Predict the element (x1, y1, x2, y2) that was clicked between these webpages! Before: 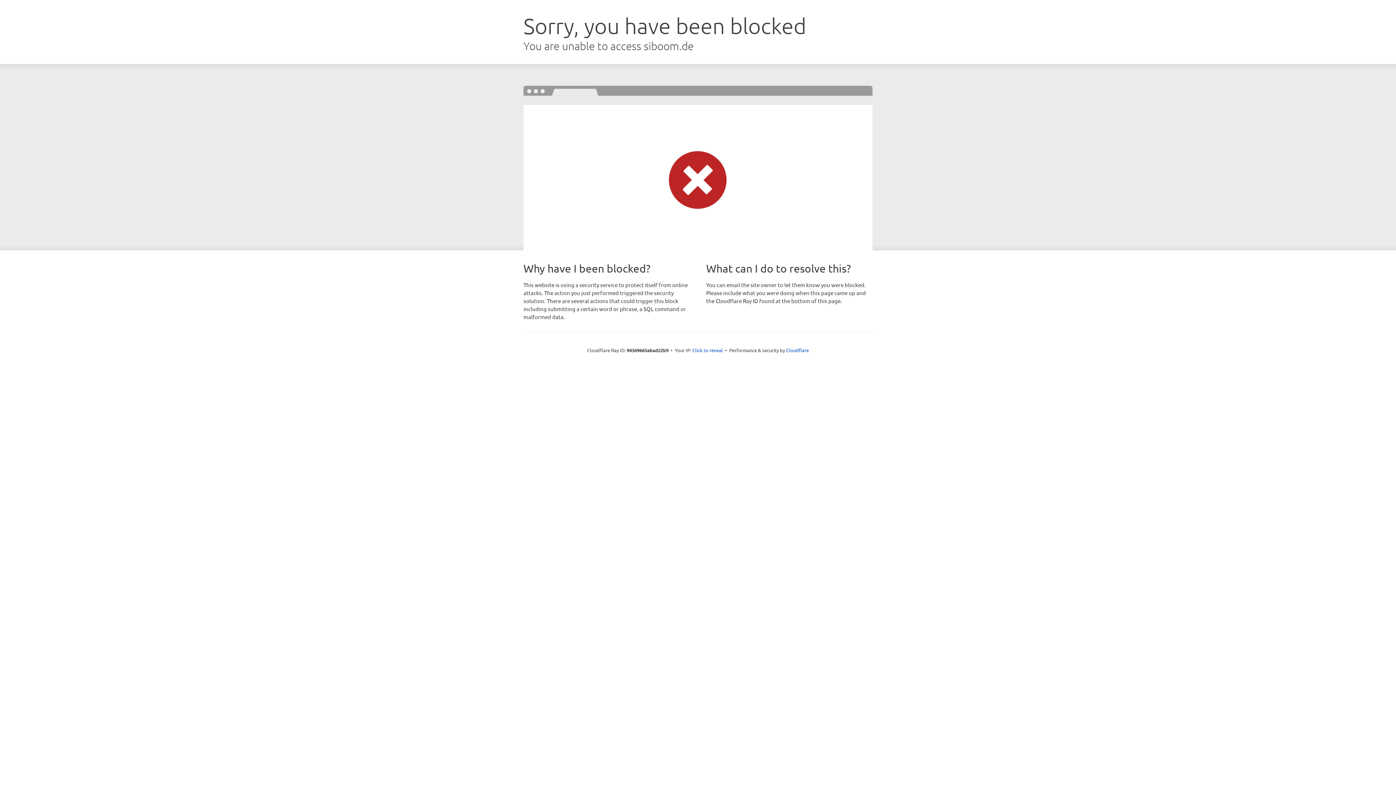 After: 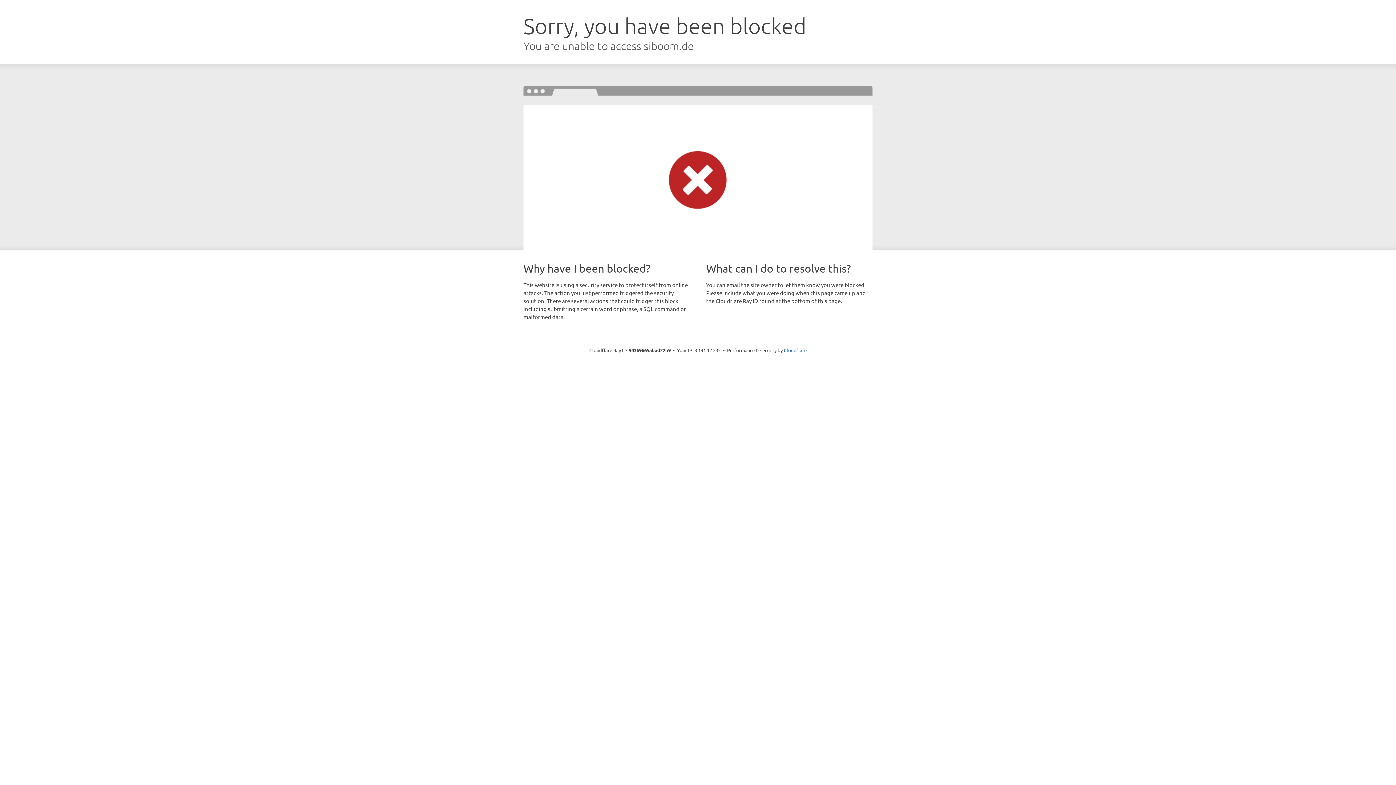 Action: bbox: (692, 346, 723, 353) label: Click to reveal